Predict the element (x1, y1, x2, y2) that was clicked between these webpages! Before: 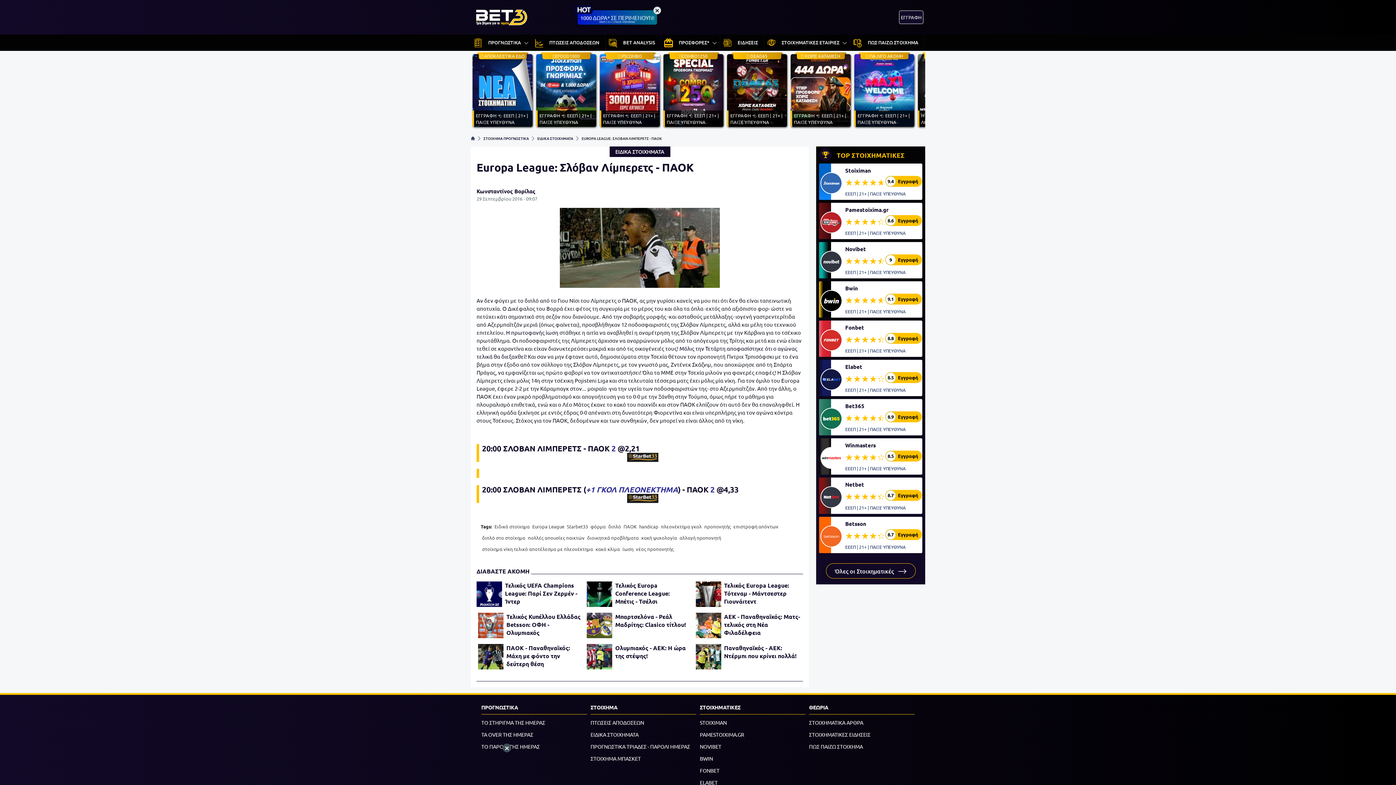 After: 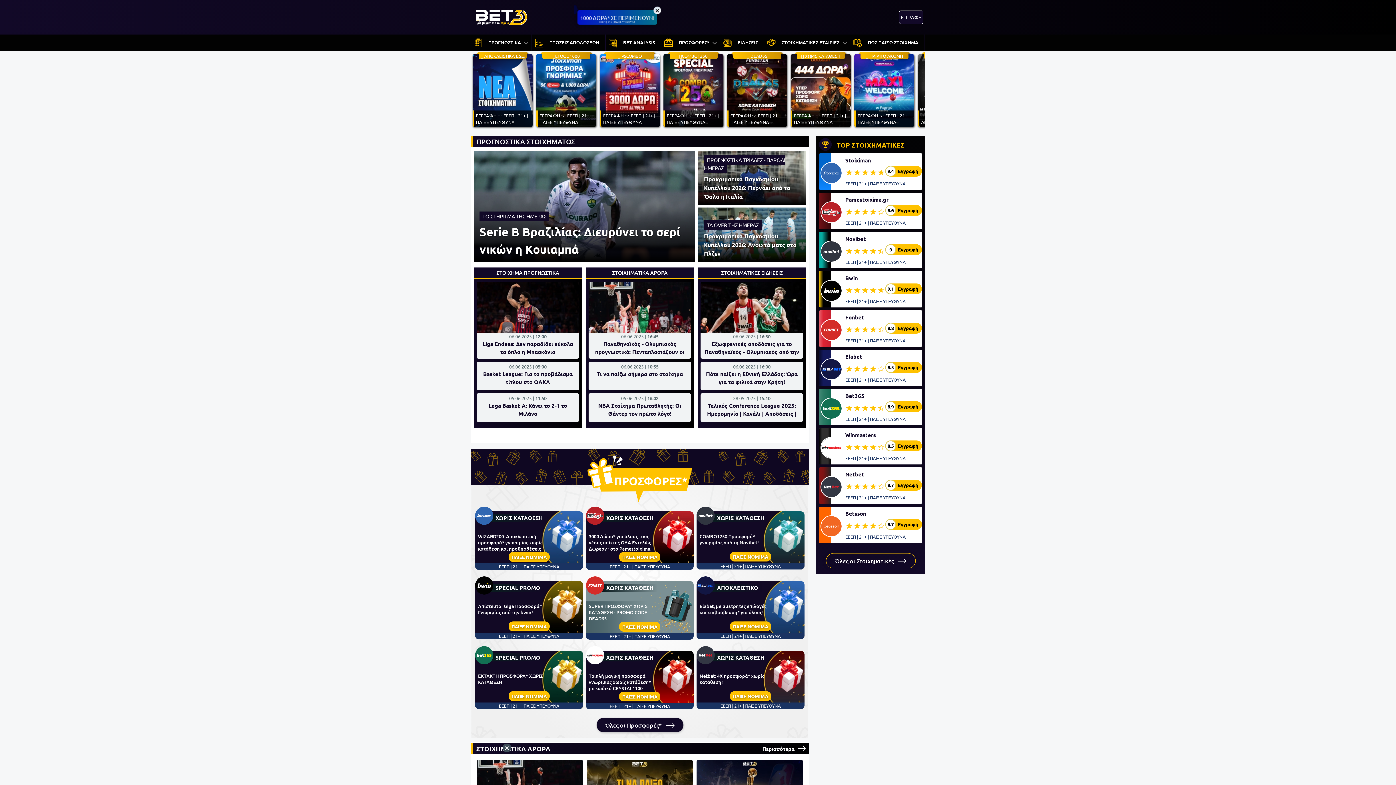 Action: bbox: (470, 136, 475, 140)